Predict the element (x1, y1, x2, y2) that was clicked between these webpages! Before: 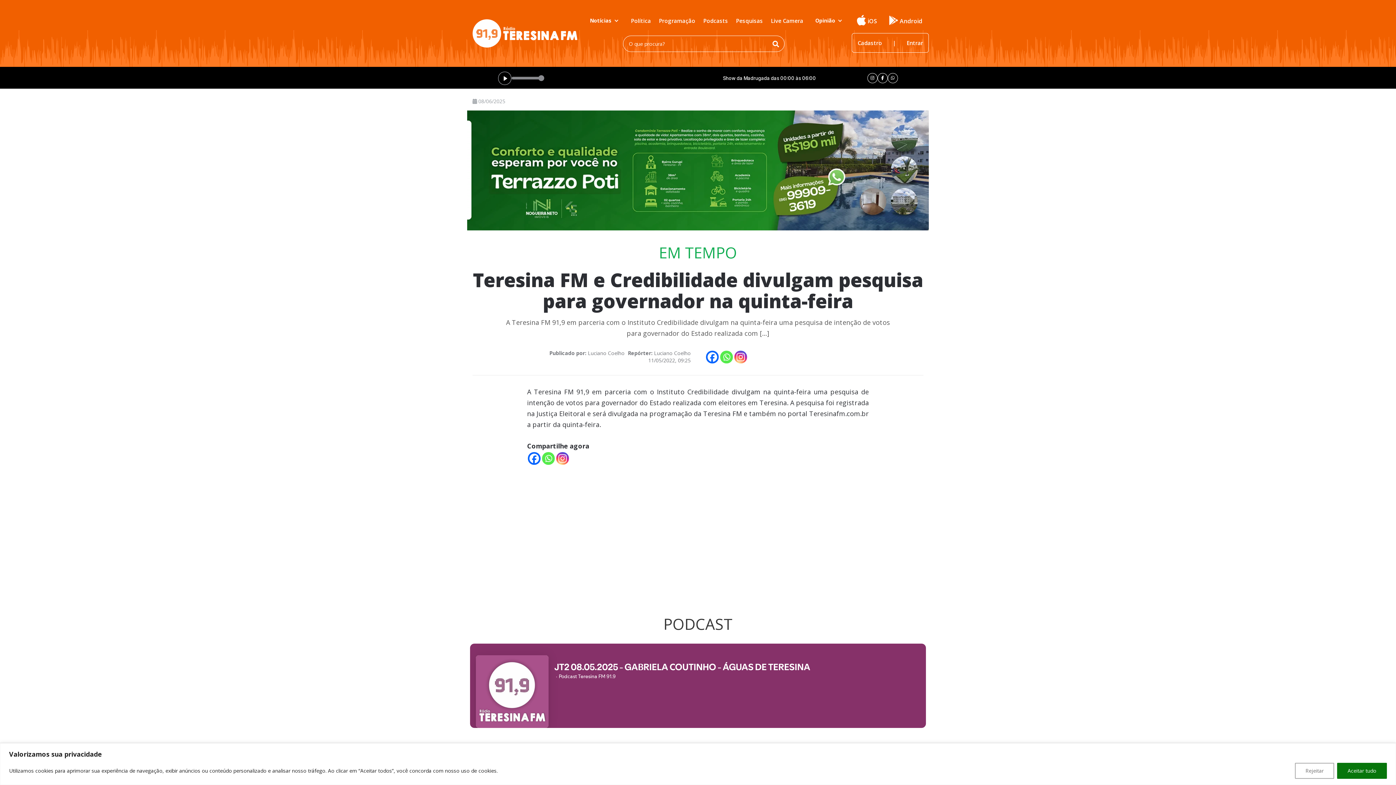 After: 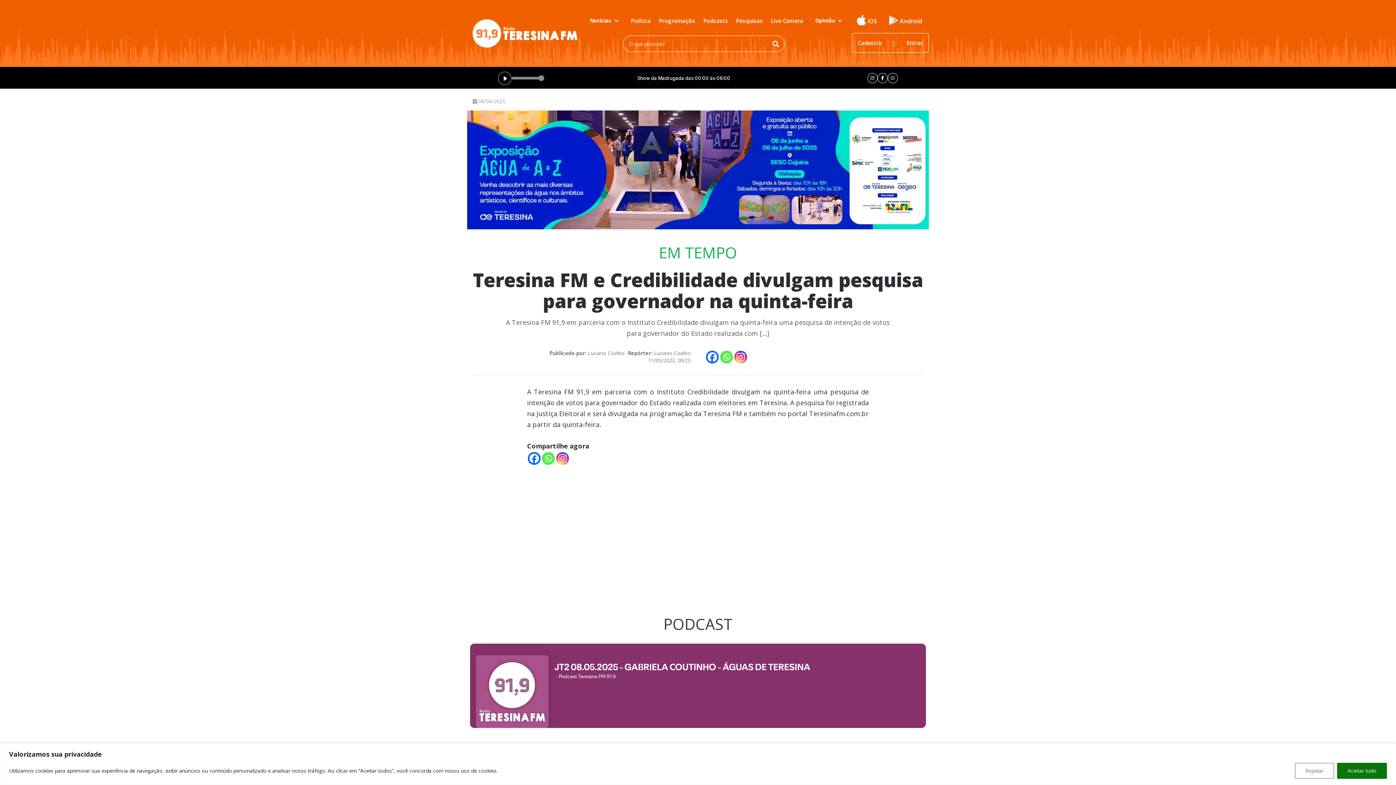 Action: bbox: (889, 33, 899, 52) label: |